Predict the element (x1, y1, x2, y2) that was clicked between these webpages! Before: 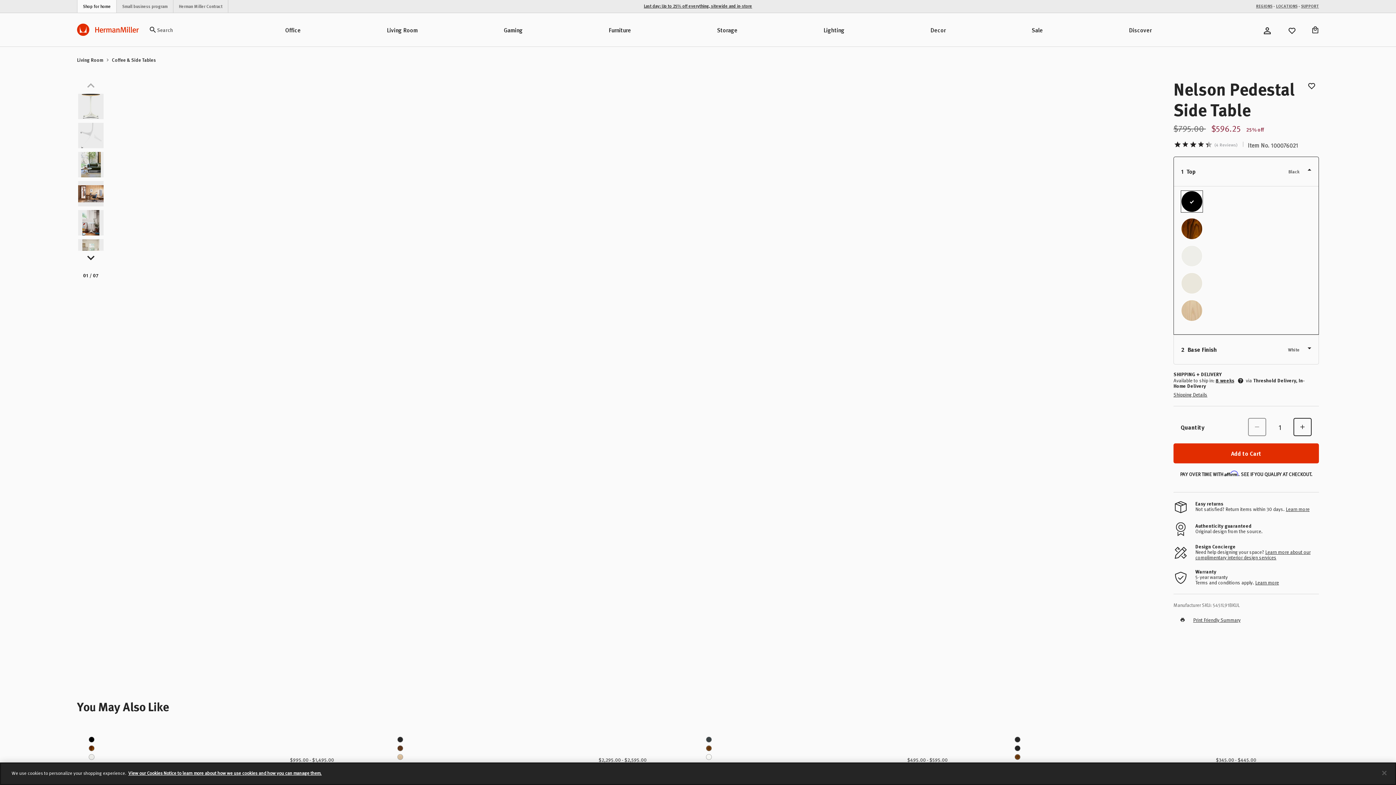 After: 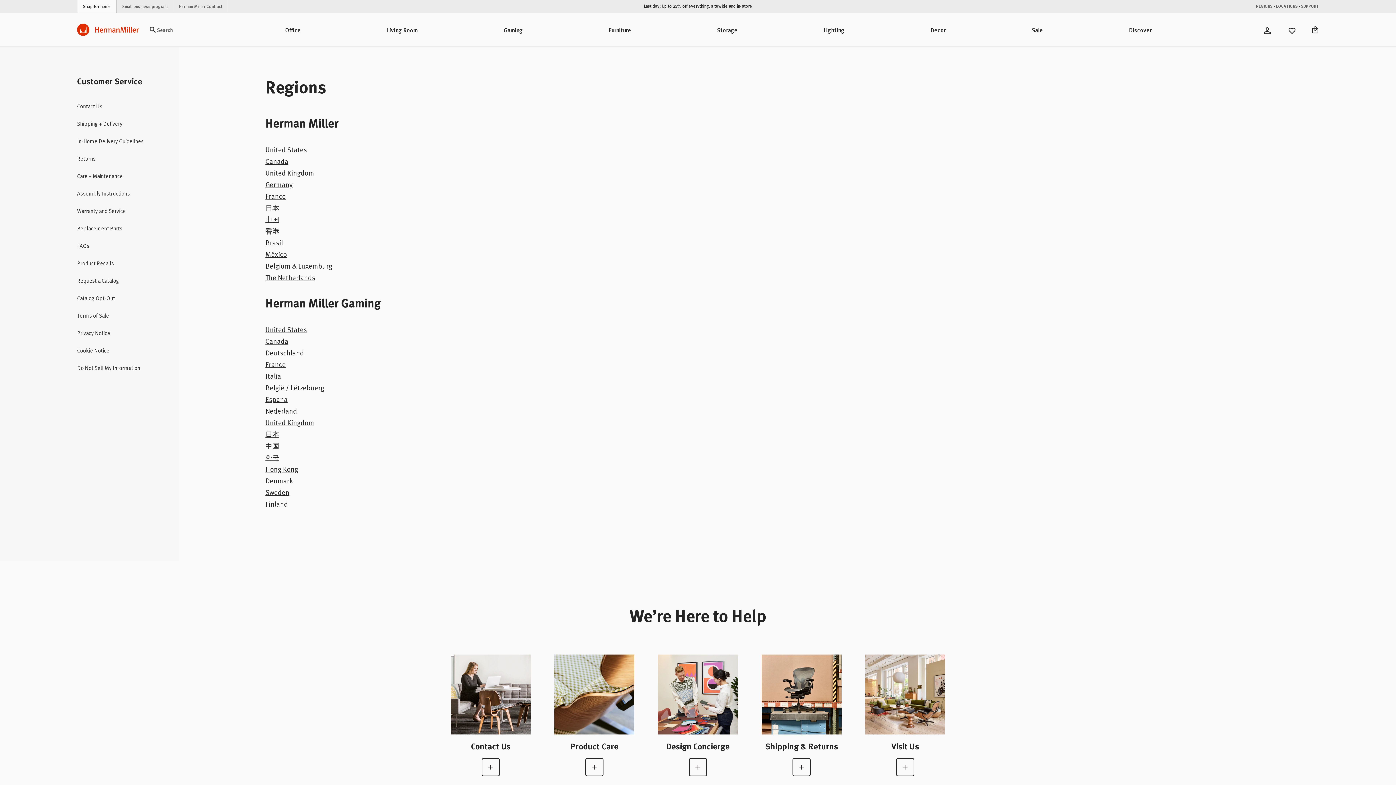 Action: bbox: (1256, 2, 1272, 8) label: REGIONS